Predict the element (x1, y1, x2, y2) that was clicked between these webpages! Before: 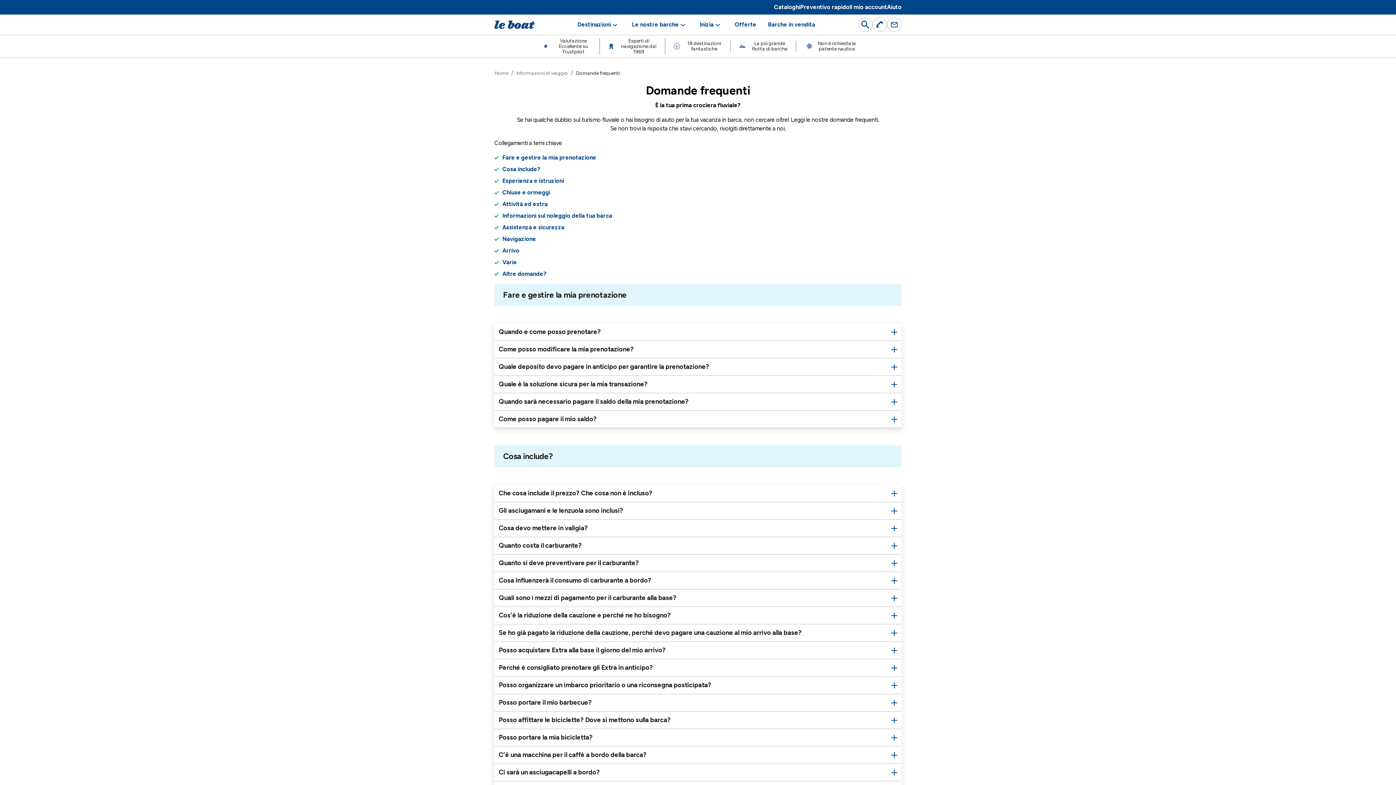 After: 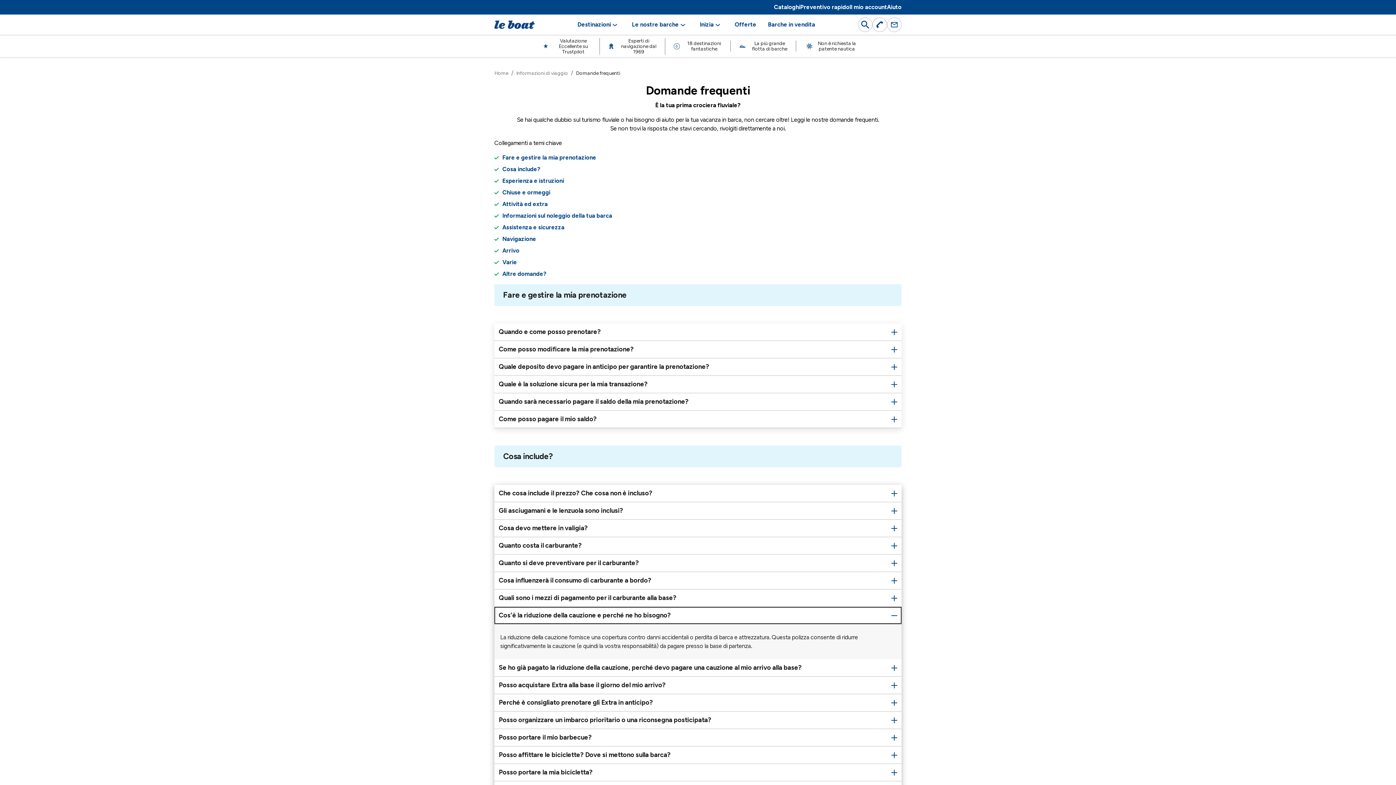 Action: label: Cos'è la riduzione della cauzione e perché ne ho bisogno? bbox: (494, 607, 901, 624)